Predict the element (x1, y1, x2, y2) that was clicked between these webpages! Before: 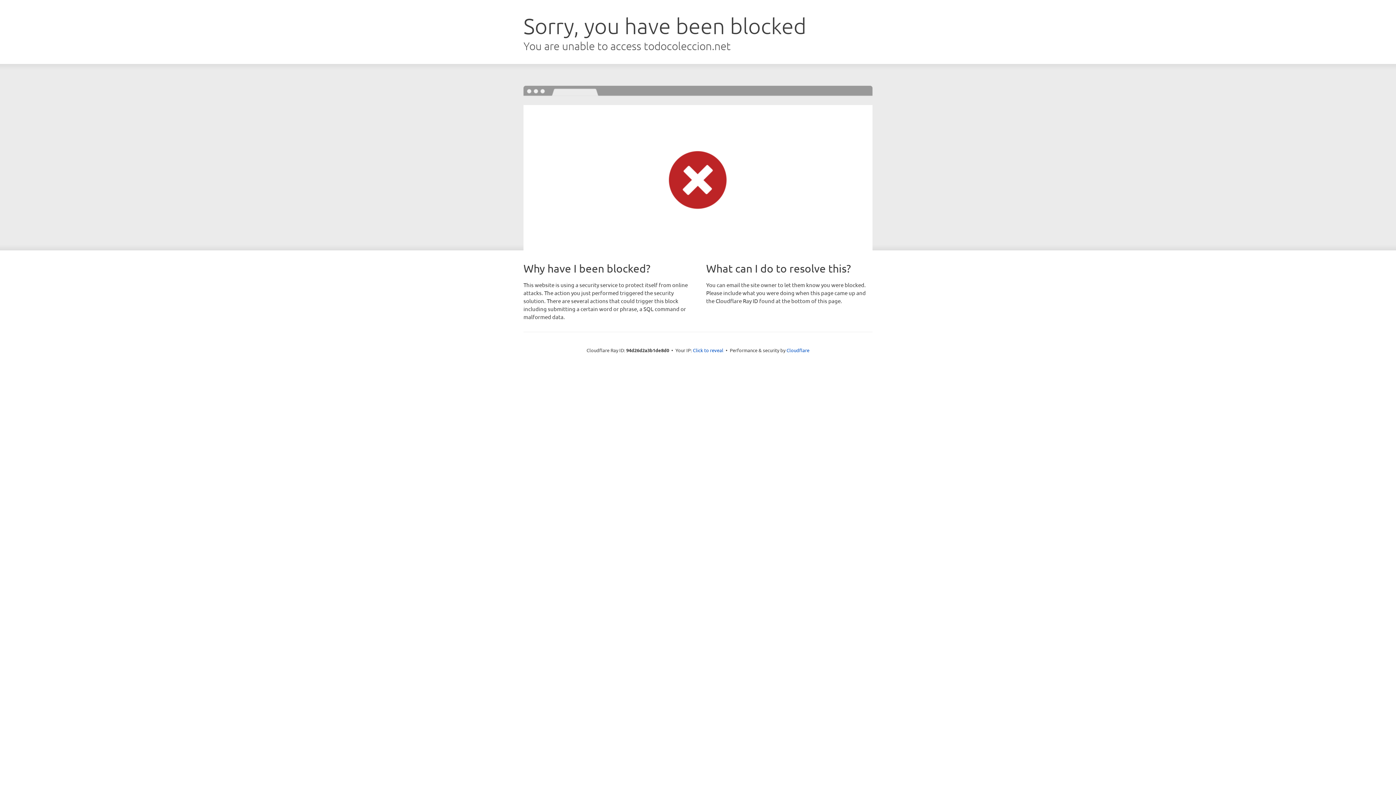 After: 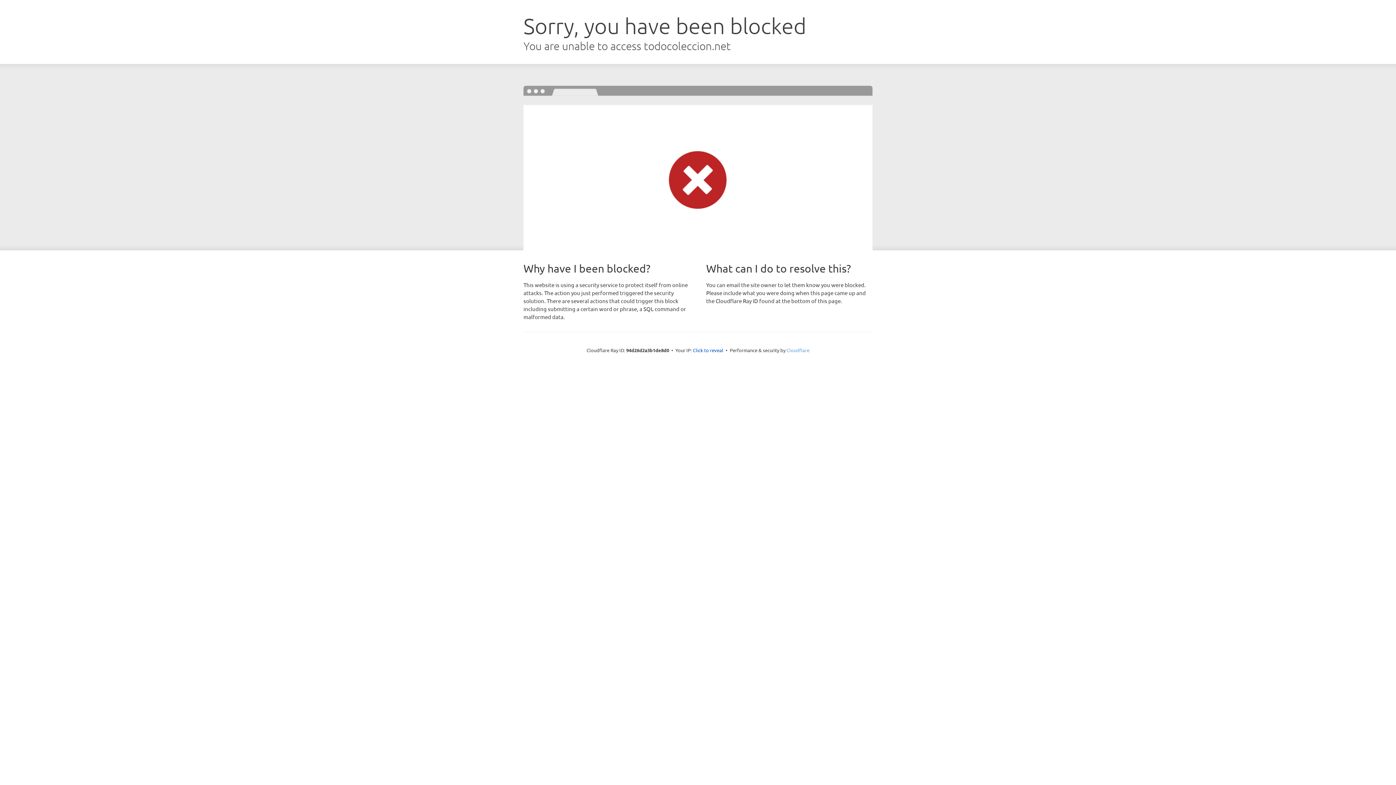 Action: bbox: (786, 347, 809, 353) label: Cloudflare